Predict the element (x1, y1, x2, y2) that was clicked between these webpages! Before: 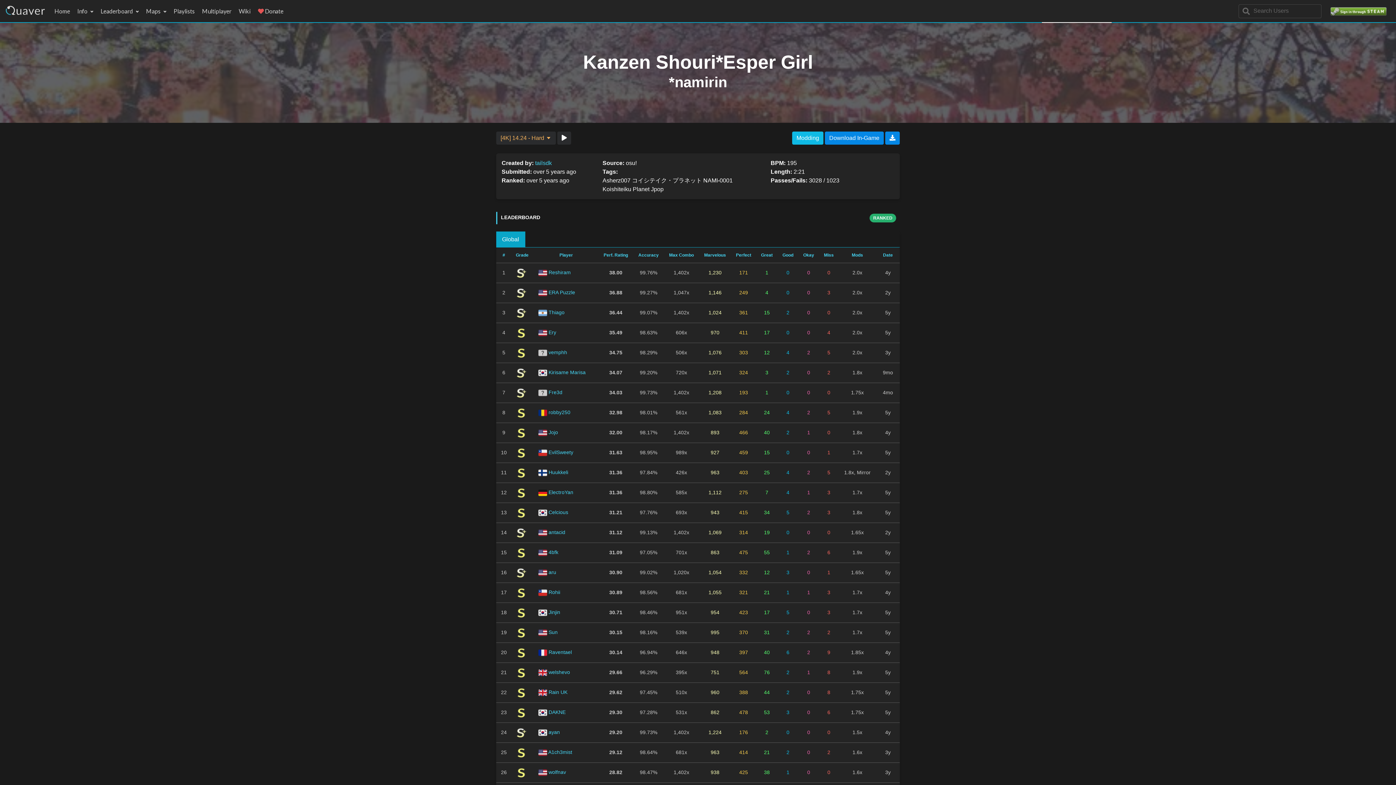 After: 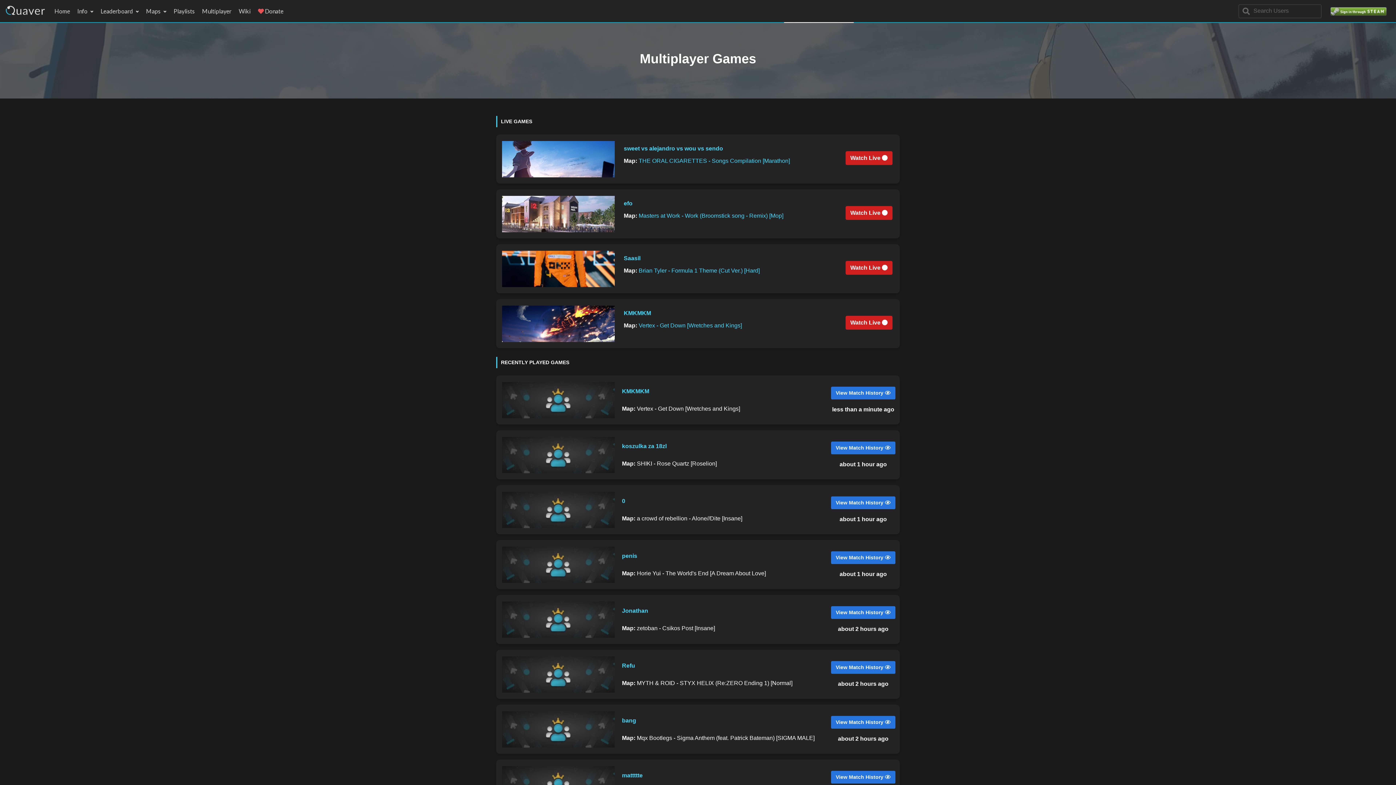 Action: bbox: (198, 3, 235, 19) label: Multiplayer